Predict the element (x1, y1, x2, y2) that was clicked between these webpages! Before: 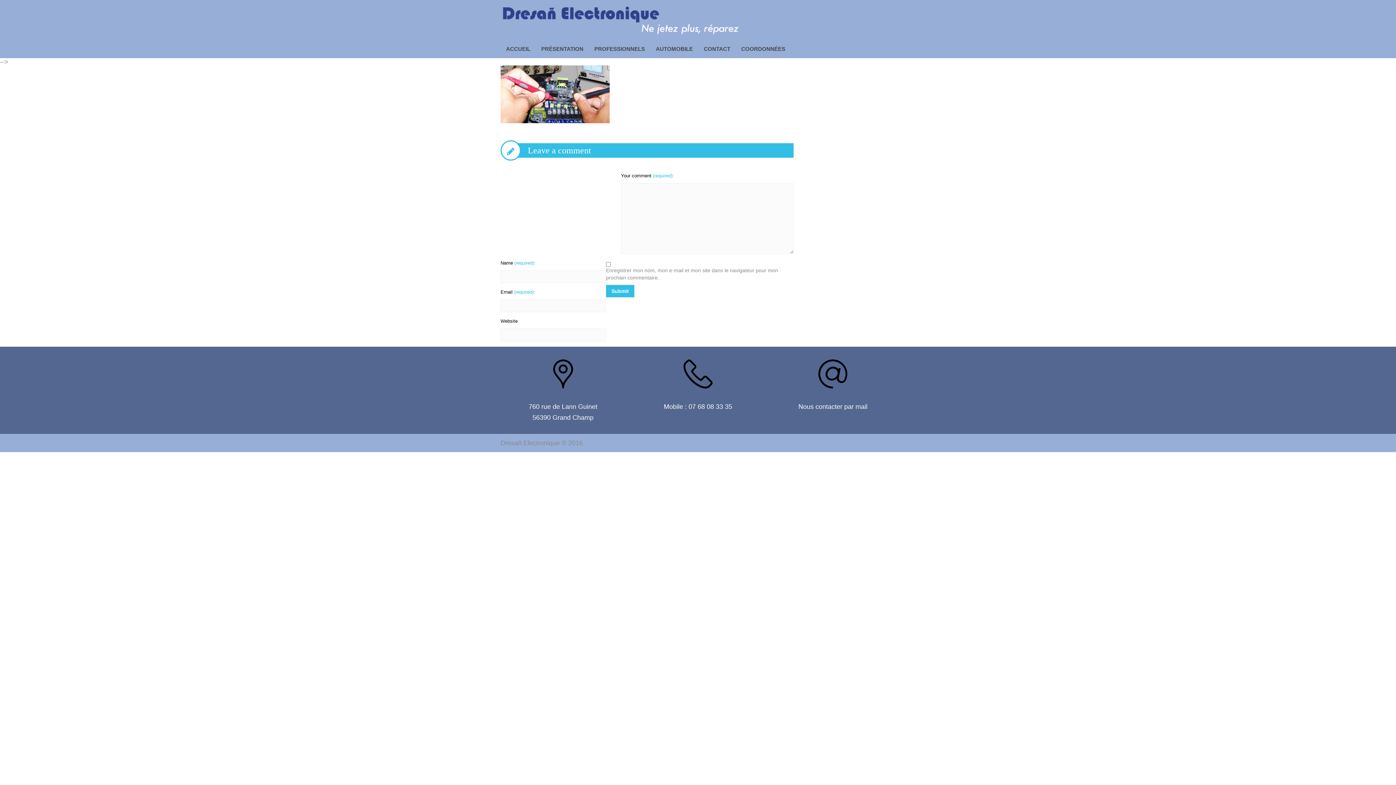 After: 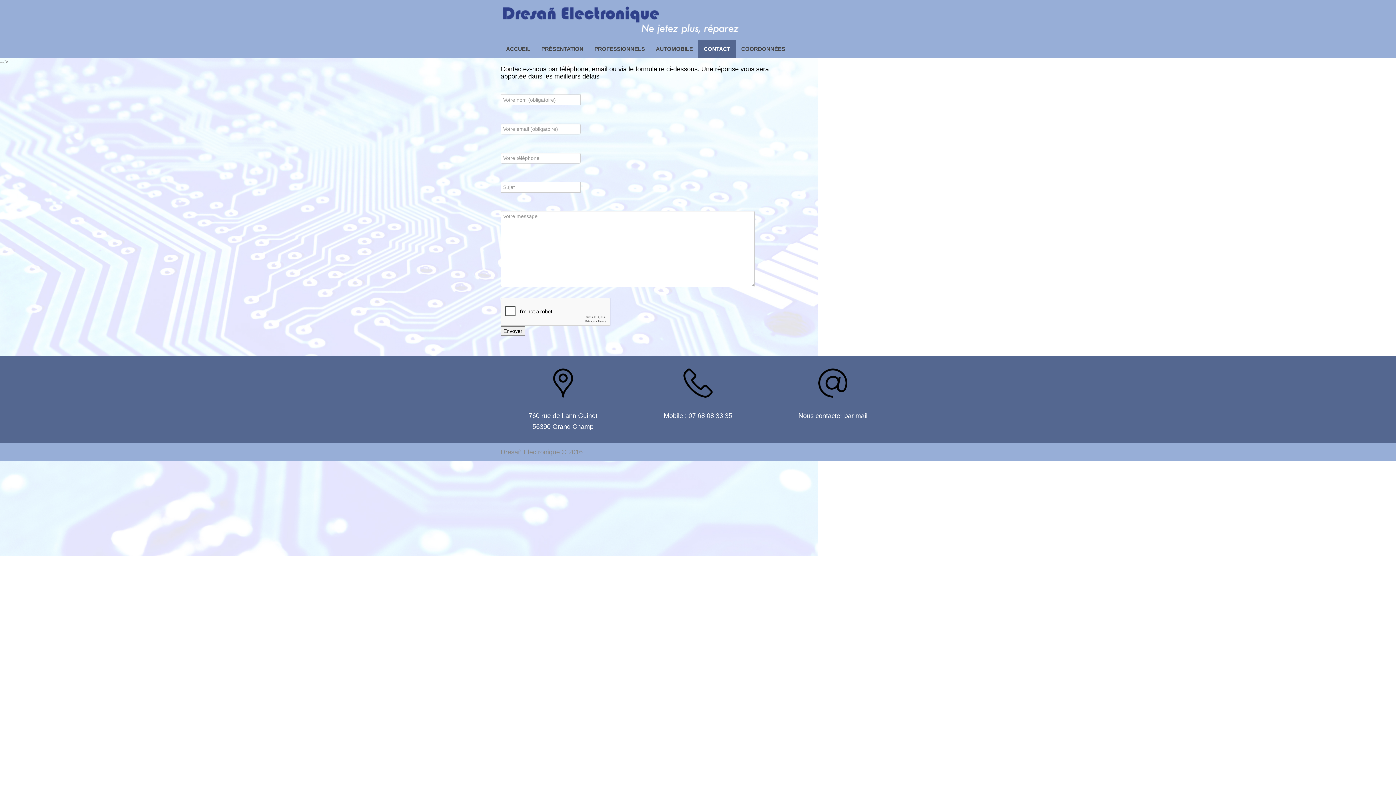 Action: label: CONTACT bbox: (698, 39, 736, 58)